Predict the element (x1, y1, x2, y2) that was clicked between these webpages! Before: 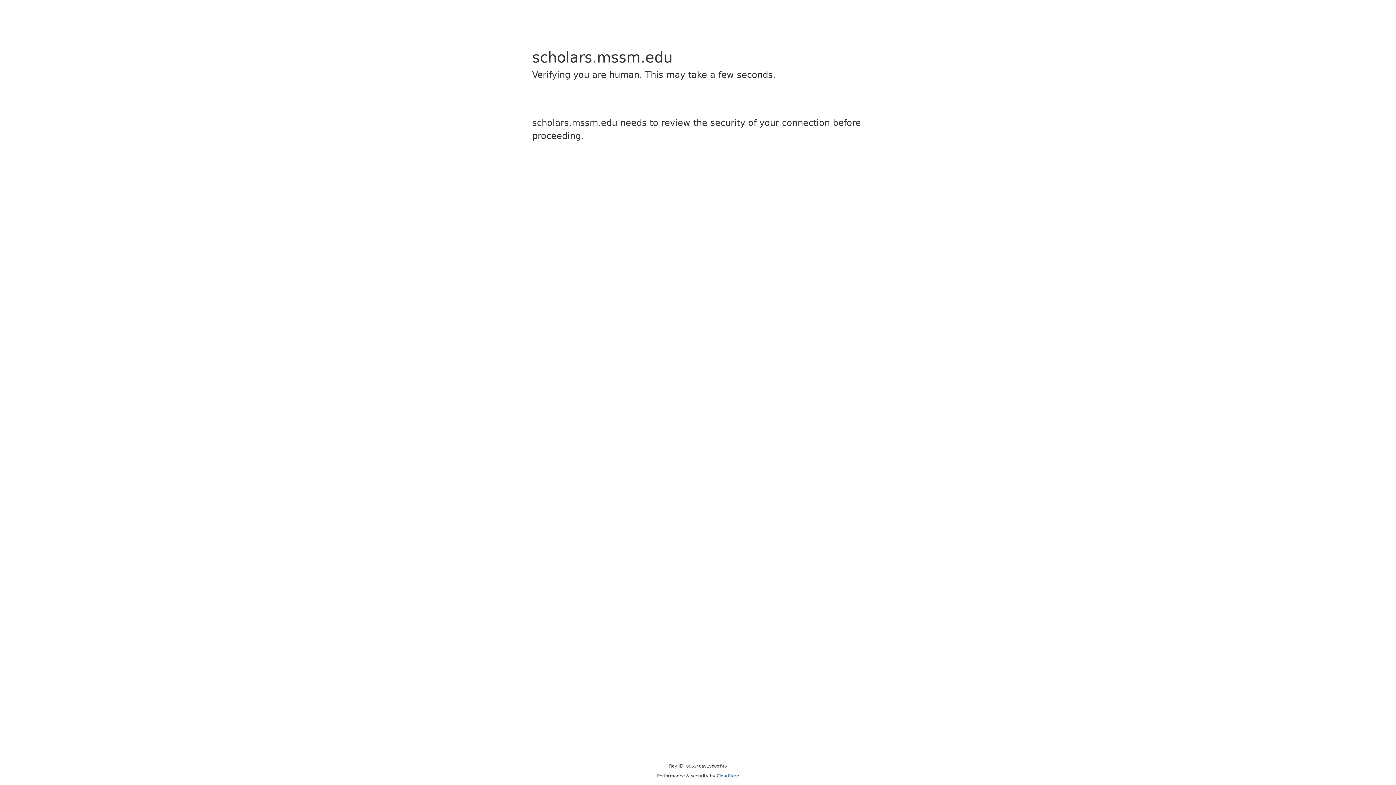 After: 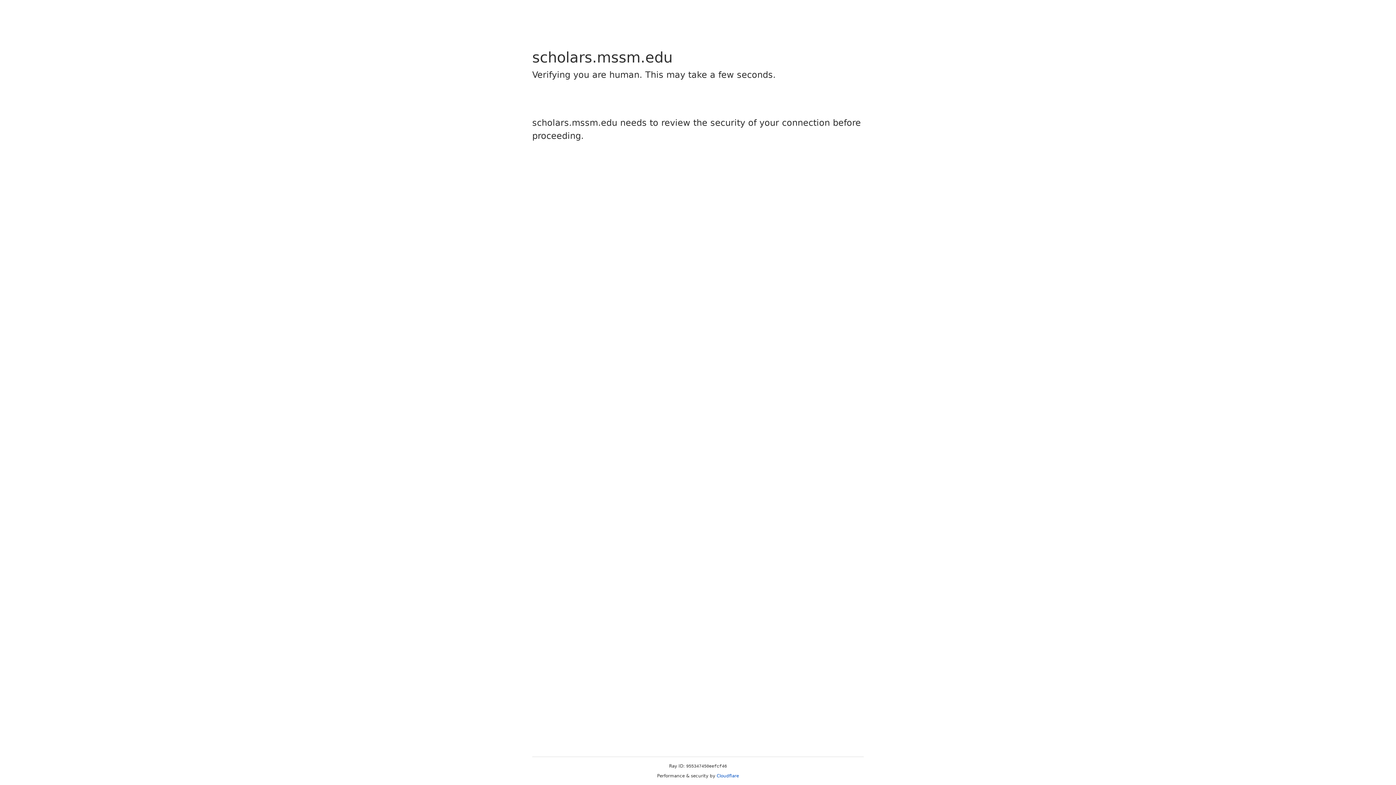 Action: bbox: (716, 773, 739, 778) label: Cloudflare